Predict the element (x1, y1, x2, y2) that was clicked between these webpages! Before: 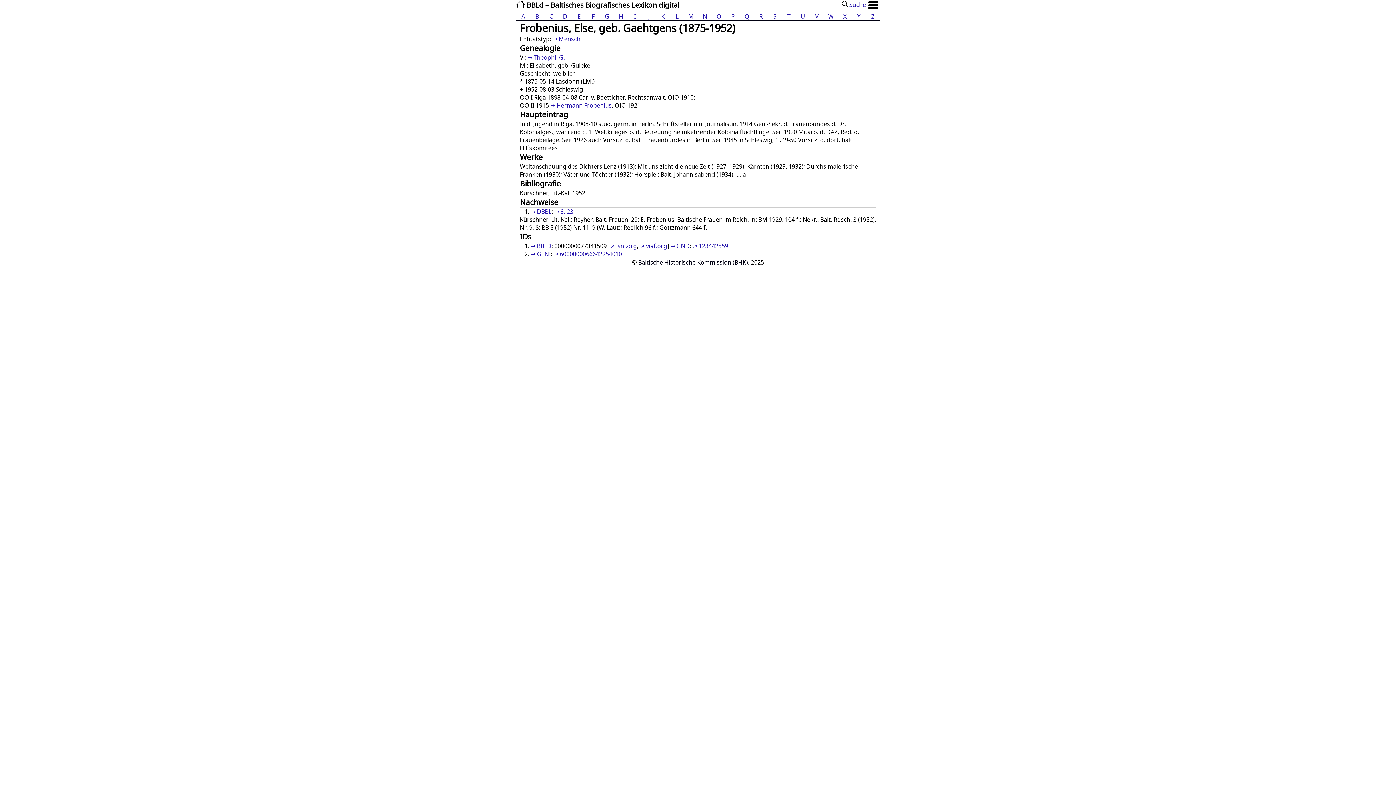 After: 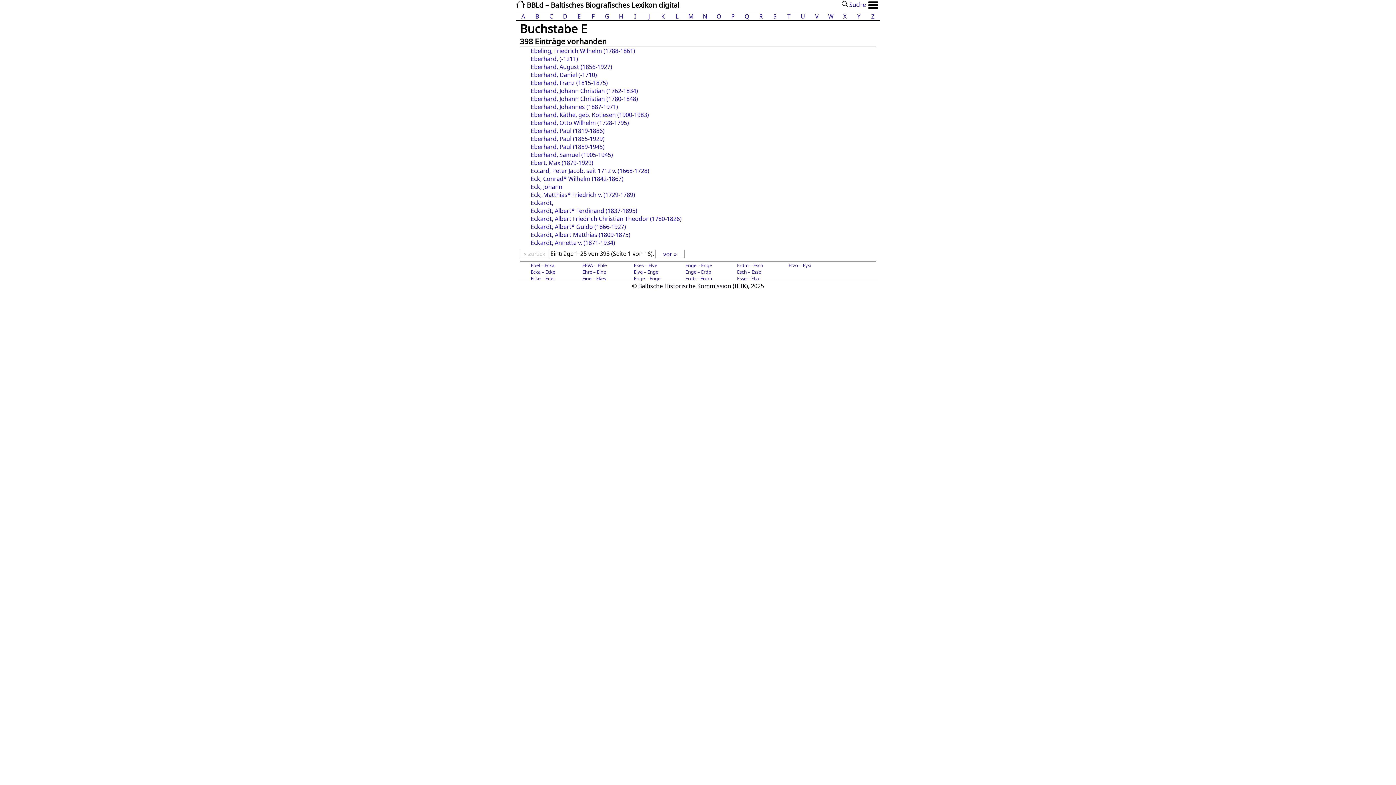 Action: bbox: (577, 12, 580, 20) label: E